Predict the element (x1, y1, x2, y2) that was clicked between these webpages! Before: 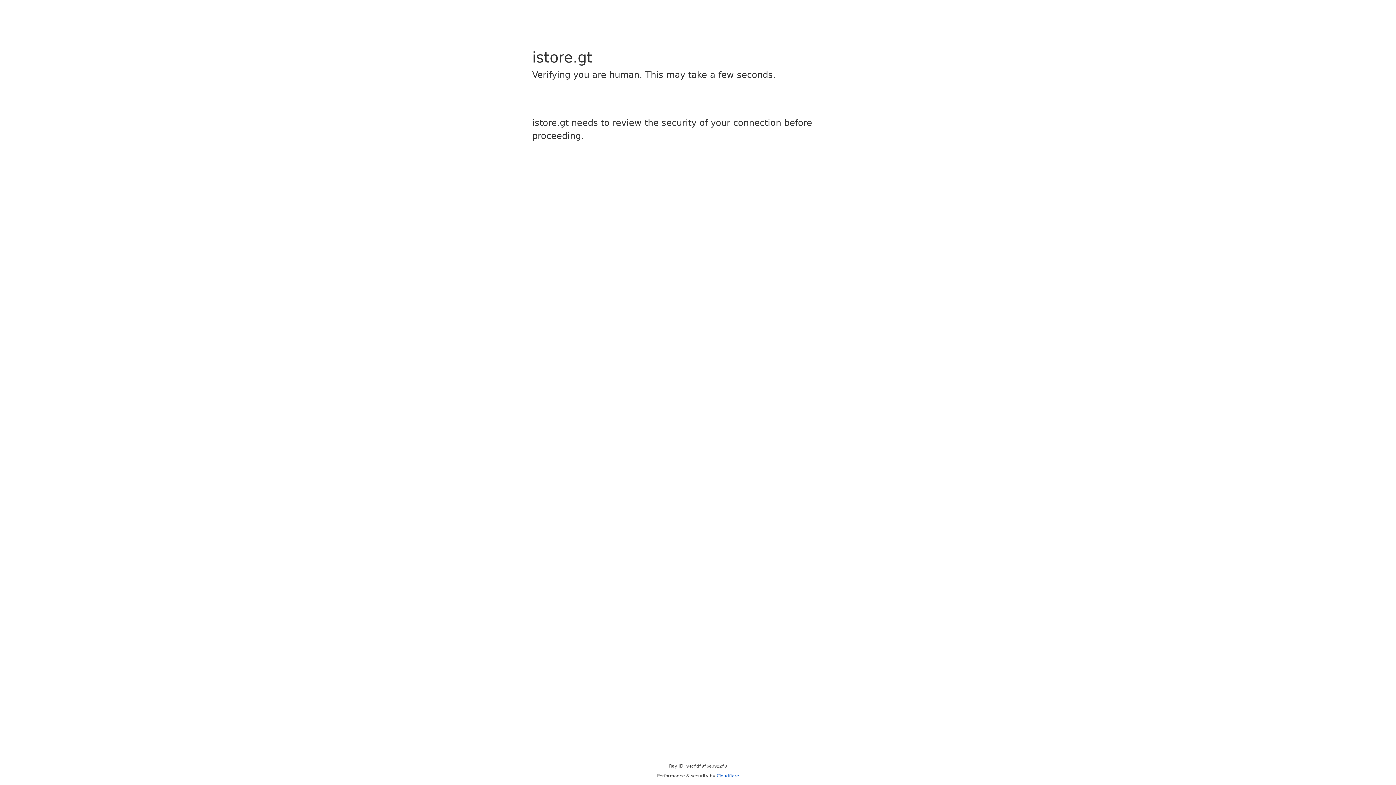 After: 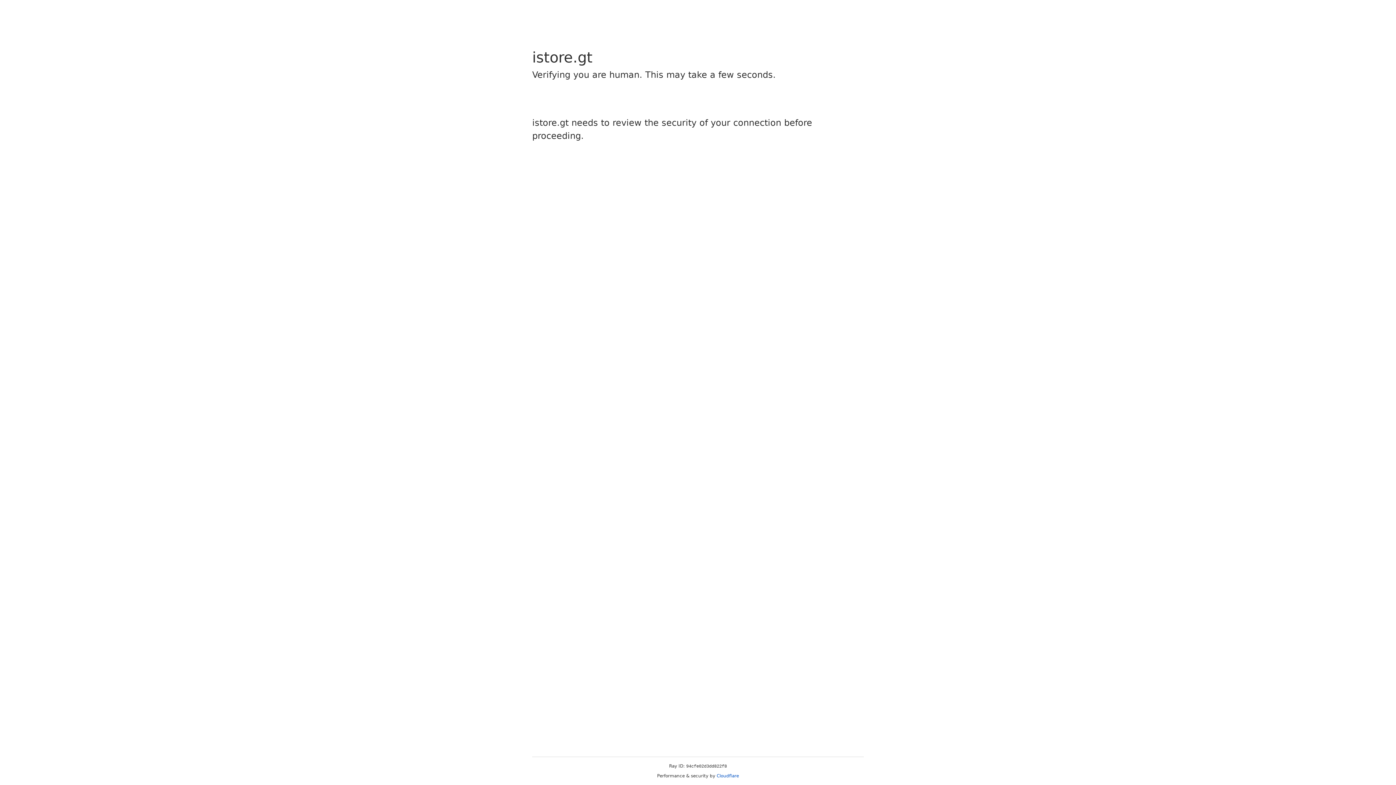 Action: label: Cloudflare bbox: (716, 773, 739, 778)